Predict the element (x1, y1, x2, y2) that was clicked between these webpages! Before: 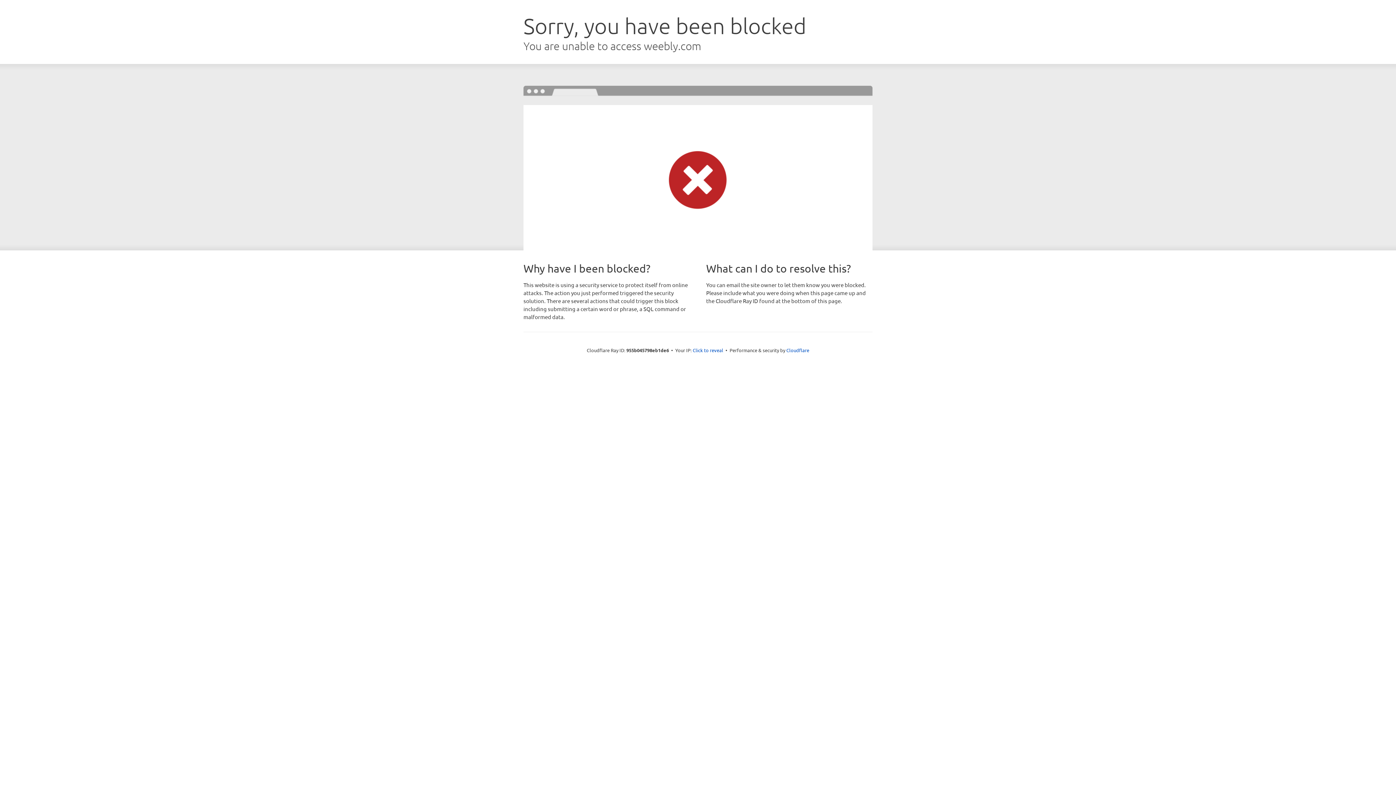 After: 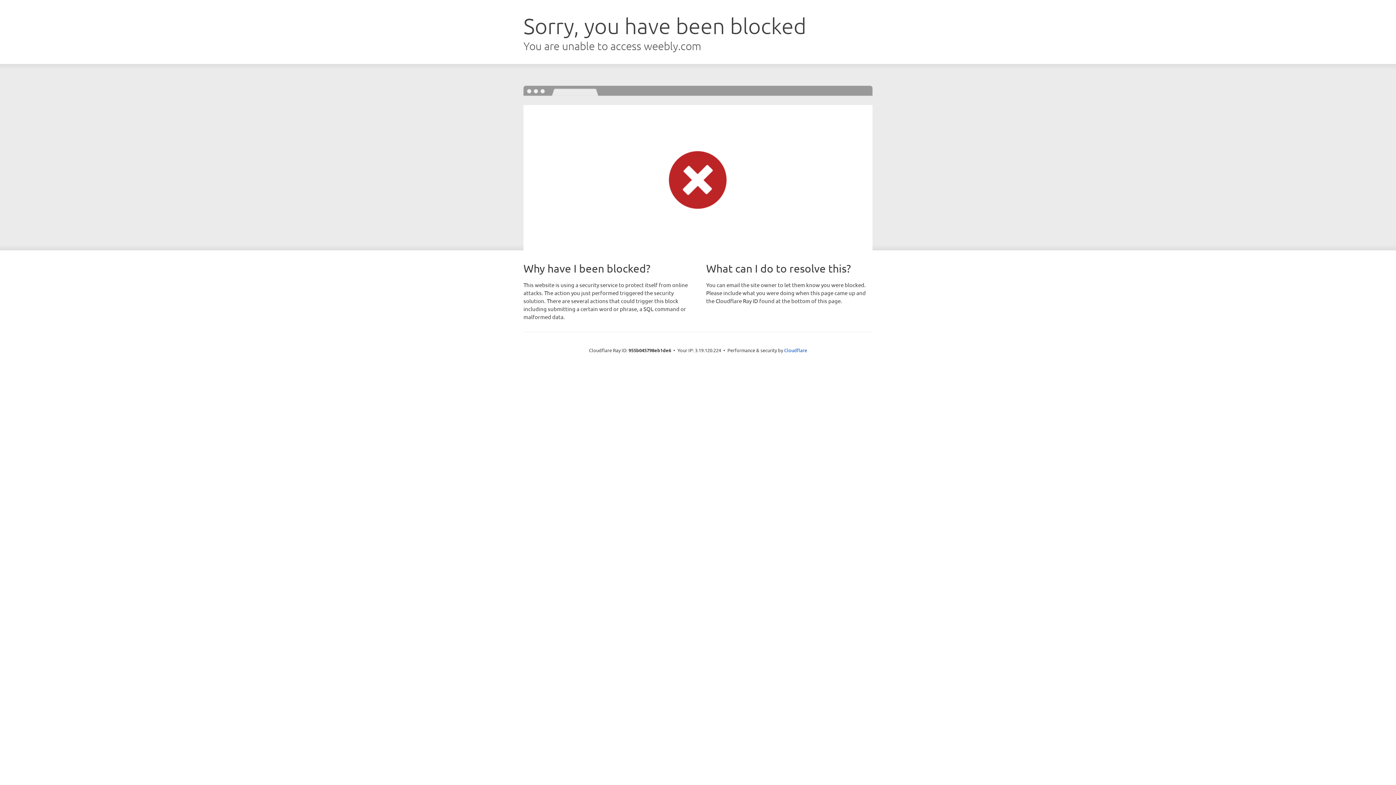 Action: label: Click to reveal bbox: (692, 346, 723, 353)